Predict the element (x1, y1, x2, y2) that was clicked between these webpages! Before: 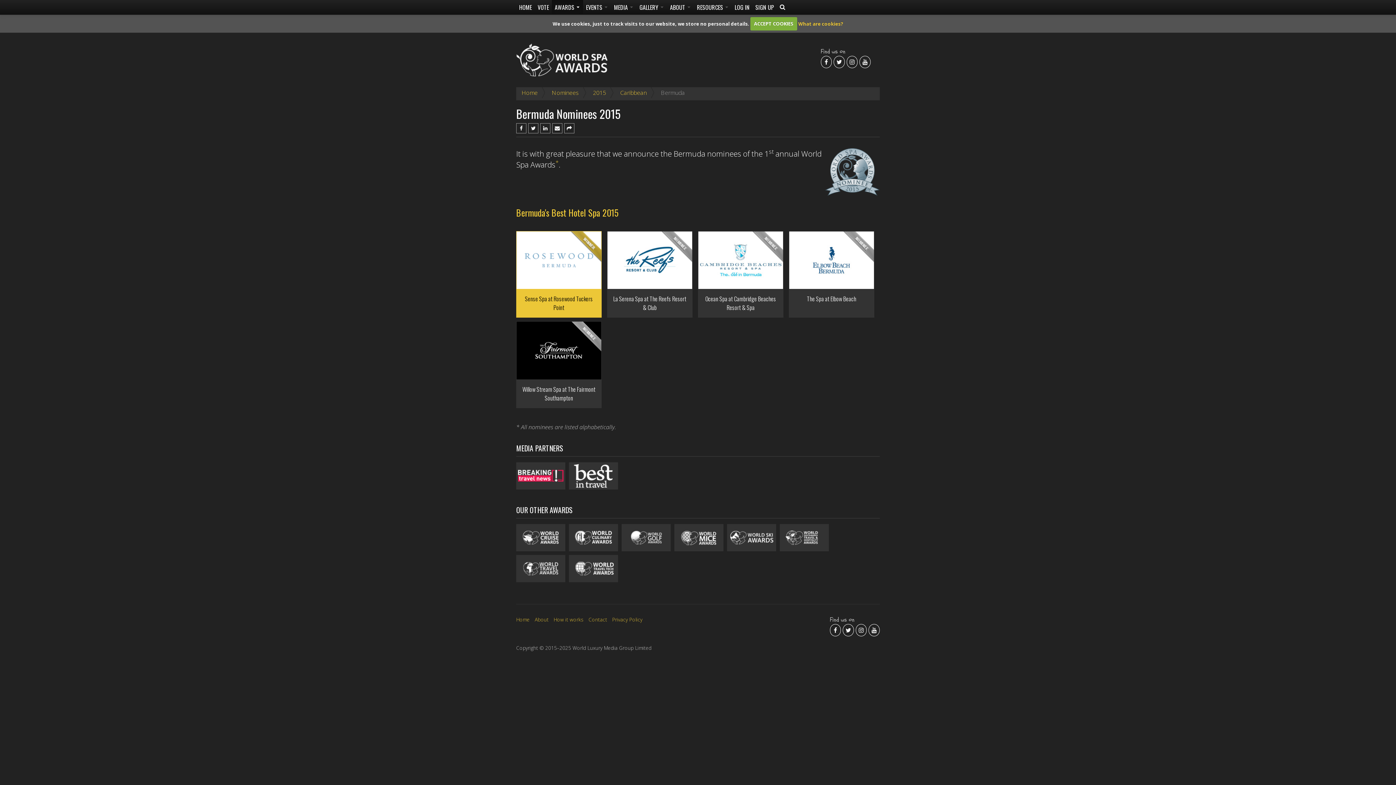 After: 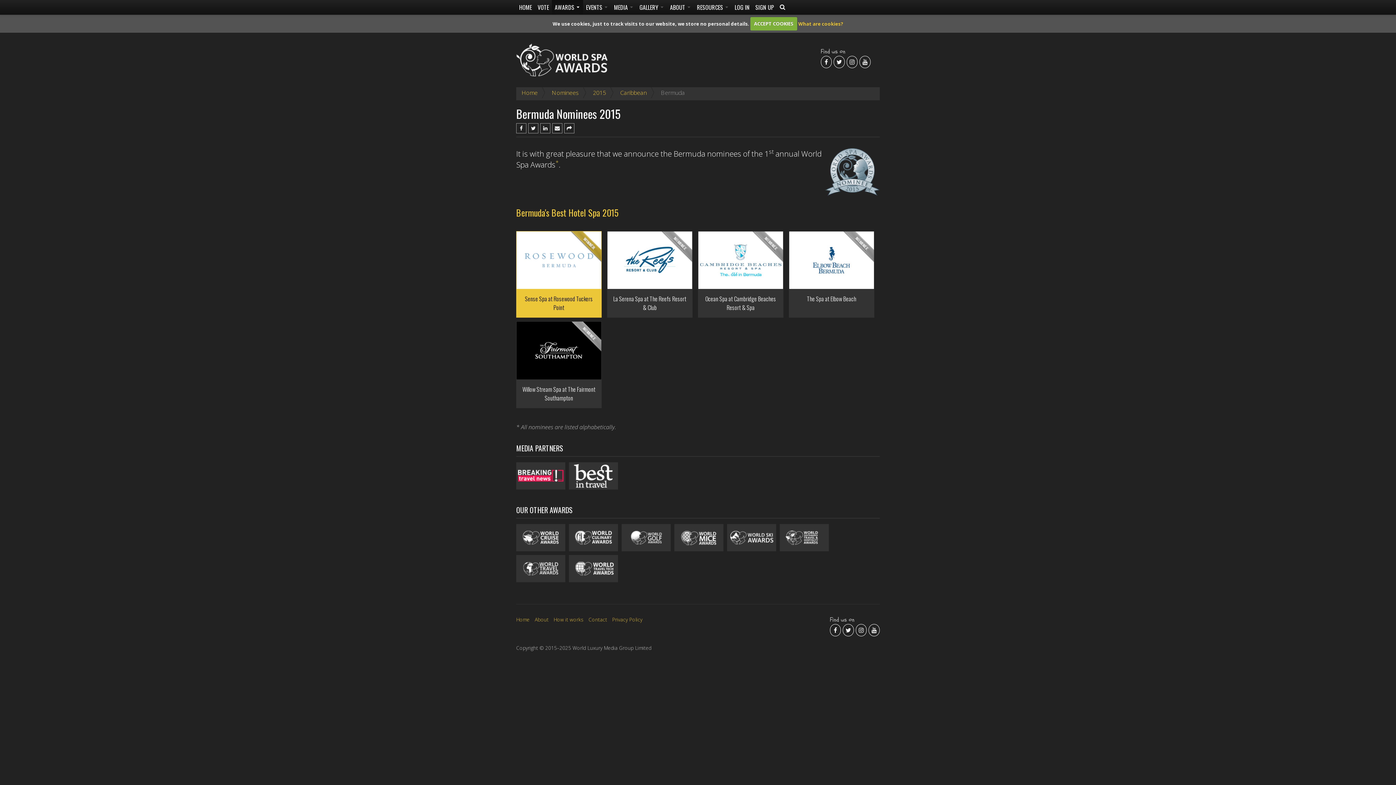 Action: bbox: (570, 564, 616, 572)